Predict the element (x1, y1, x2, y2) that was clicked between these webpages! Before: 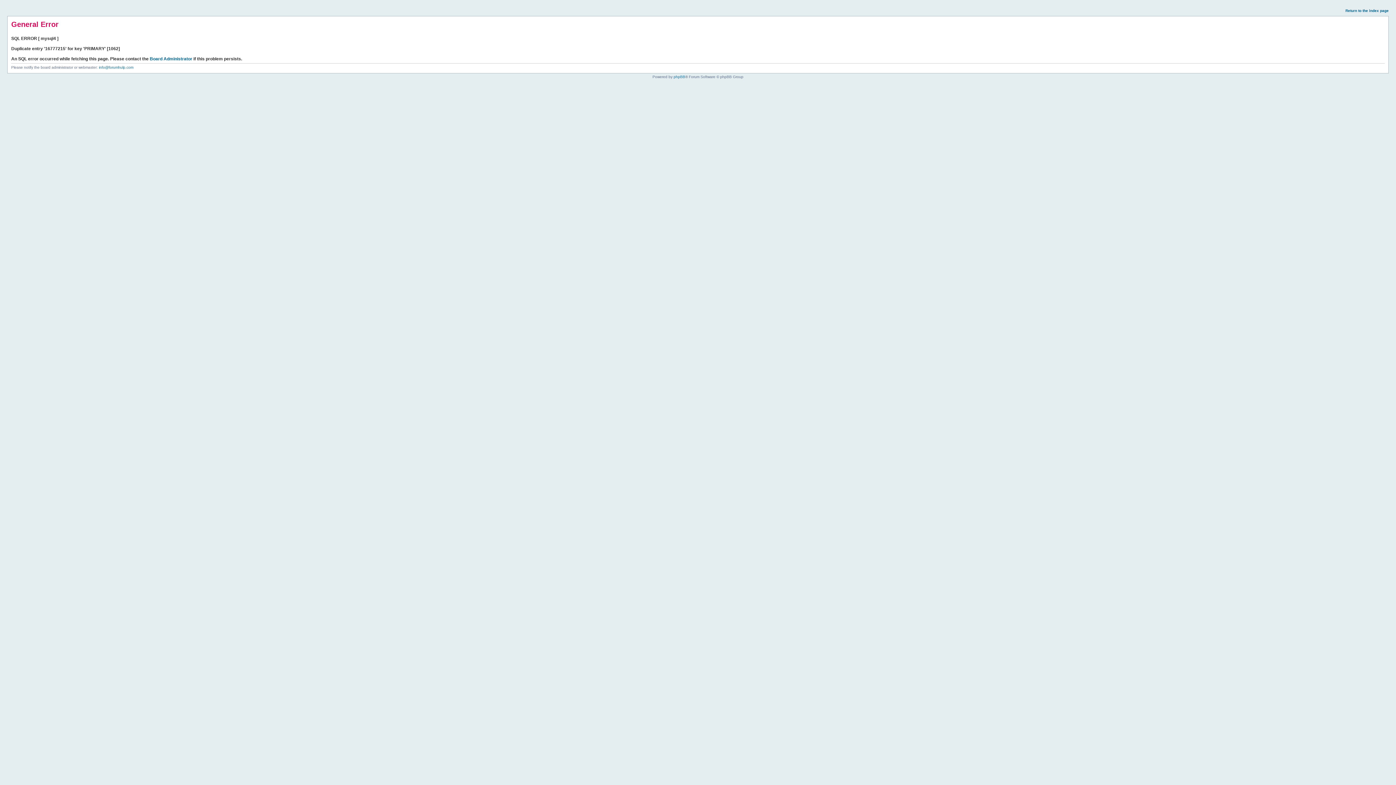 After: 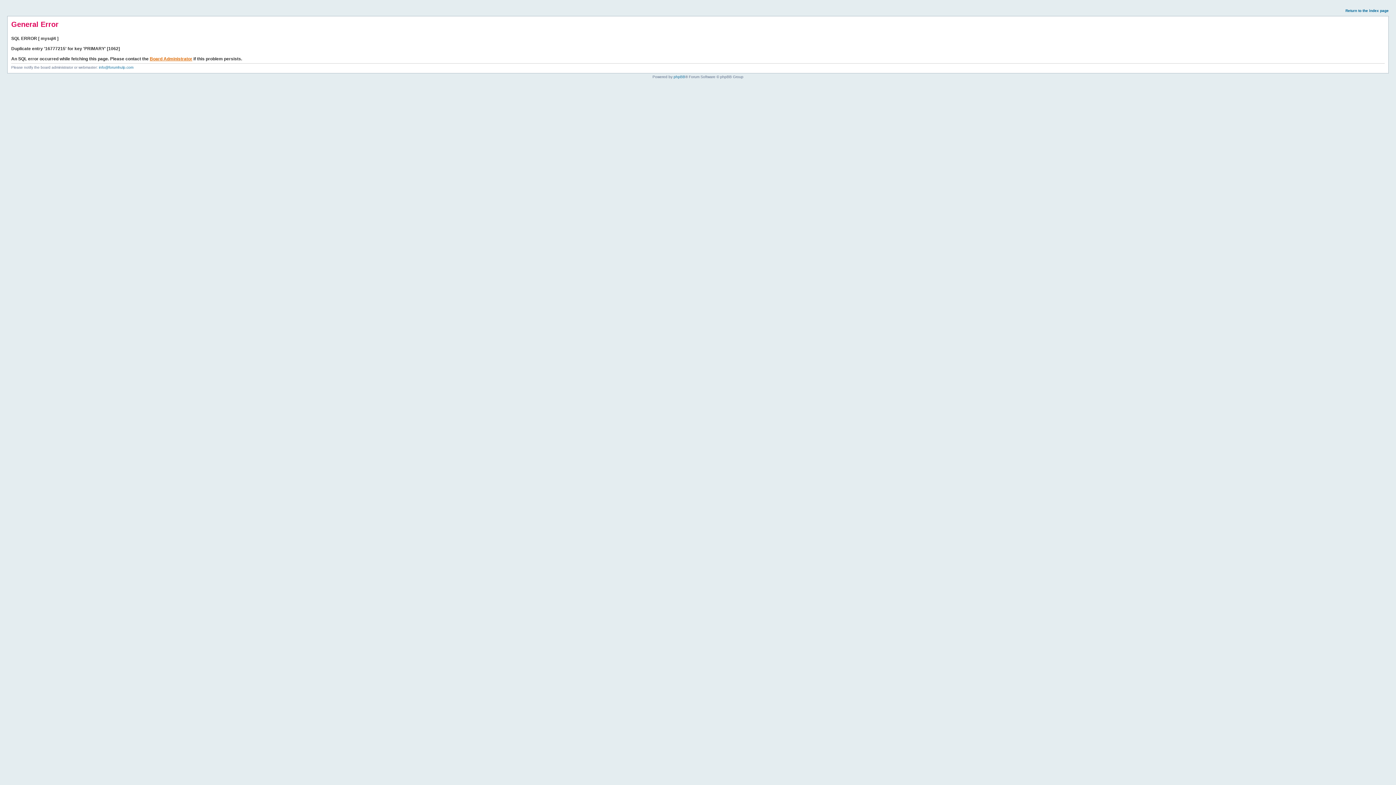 Action: label: Board Administrator bbox: (149, 56, 192, 61)